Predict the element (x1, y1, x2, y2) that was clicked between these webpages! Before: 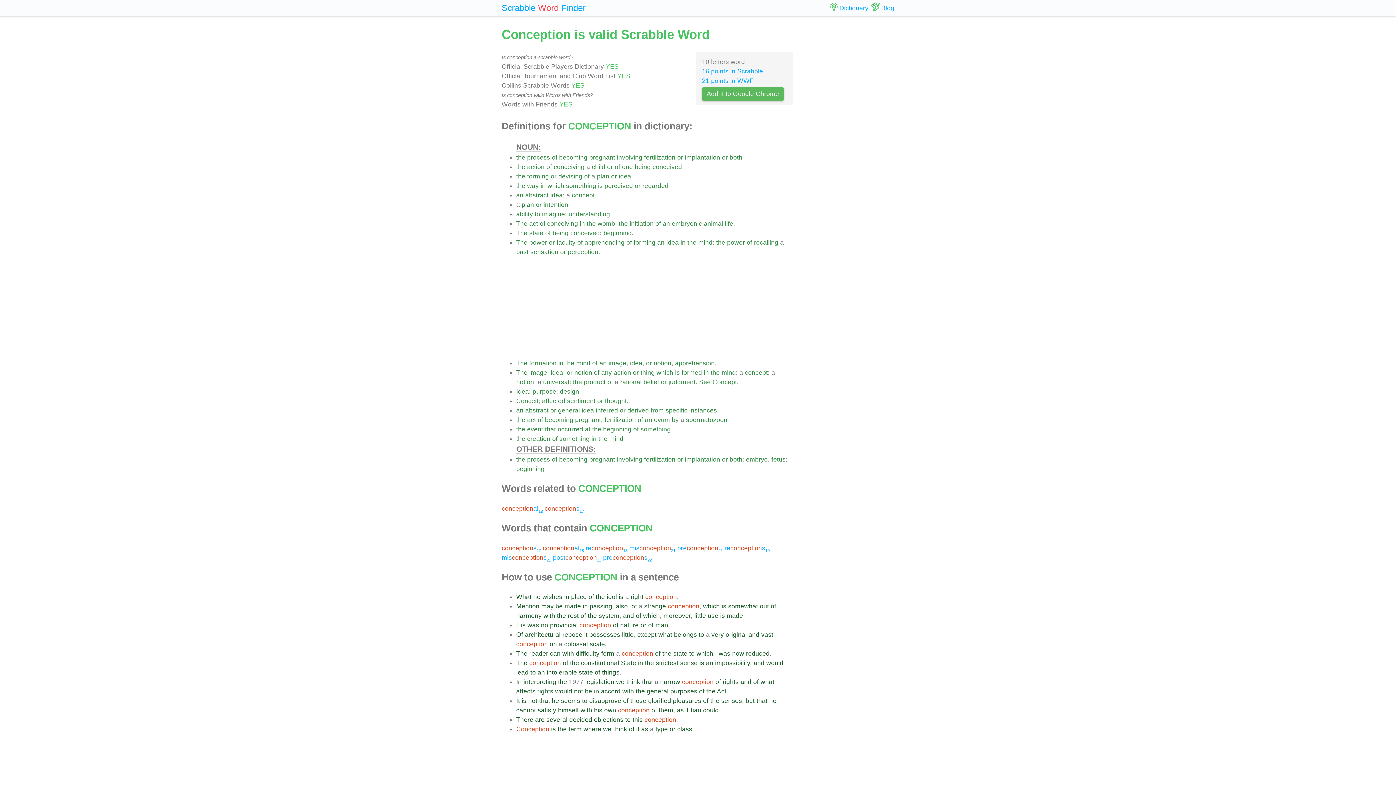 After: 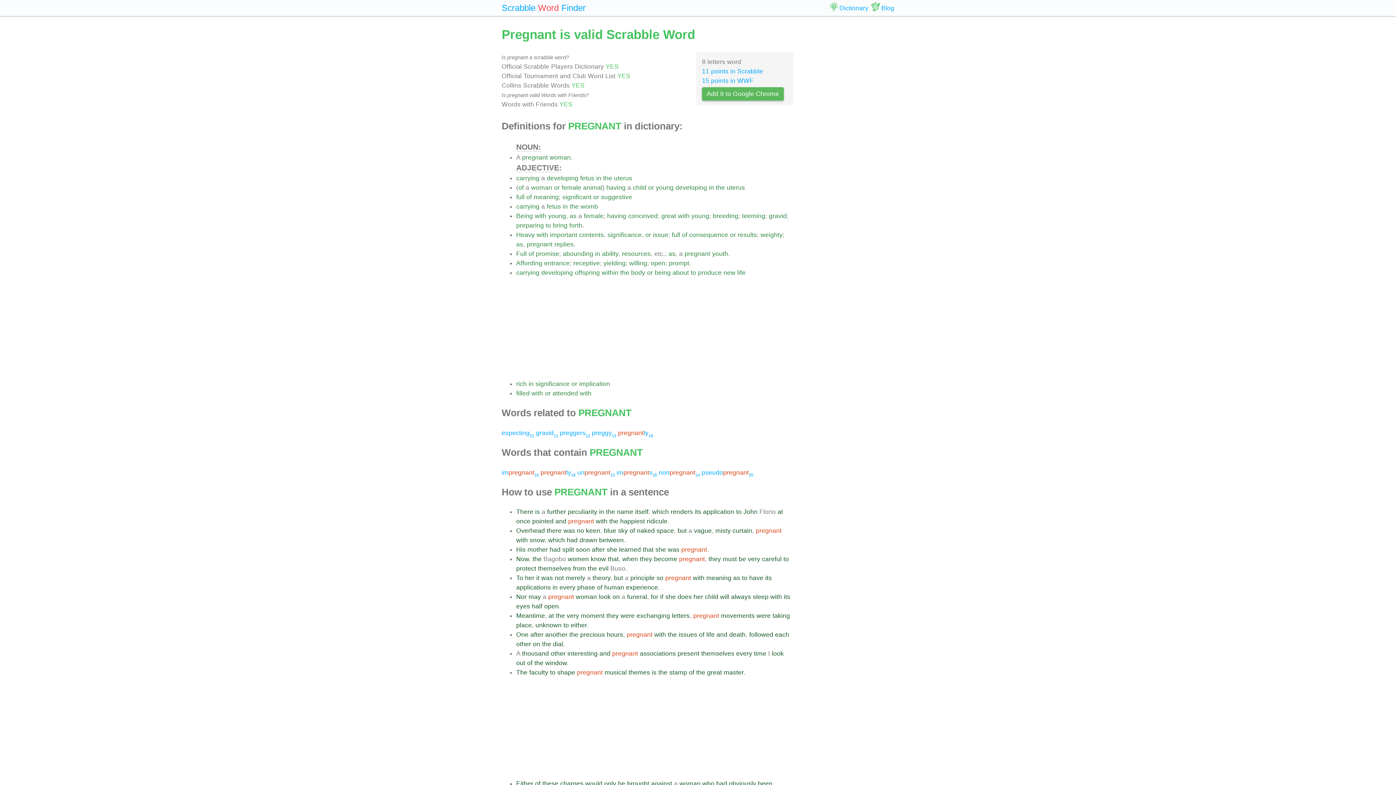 Action: label: pregnant bbox: (589, 455, 615, 463)